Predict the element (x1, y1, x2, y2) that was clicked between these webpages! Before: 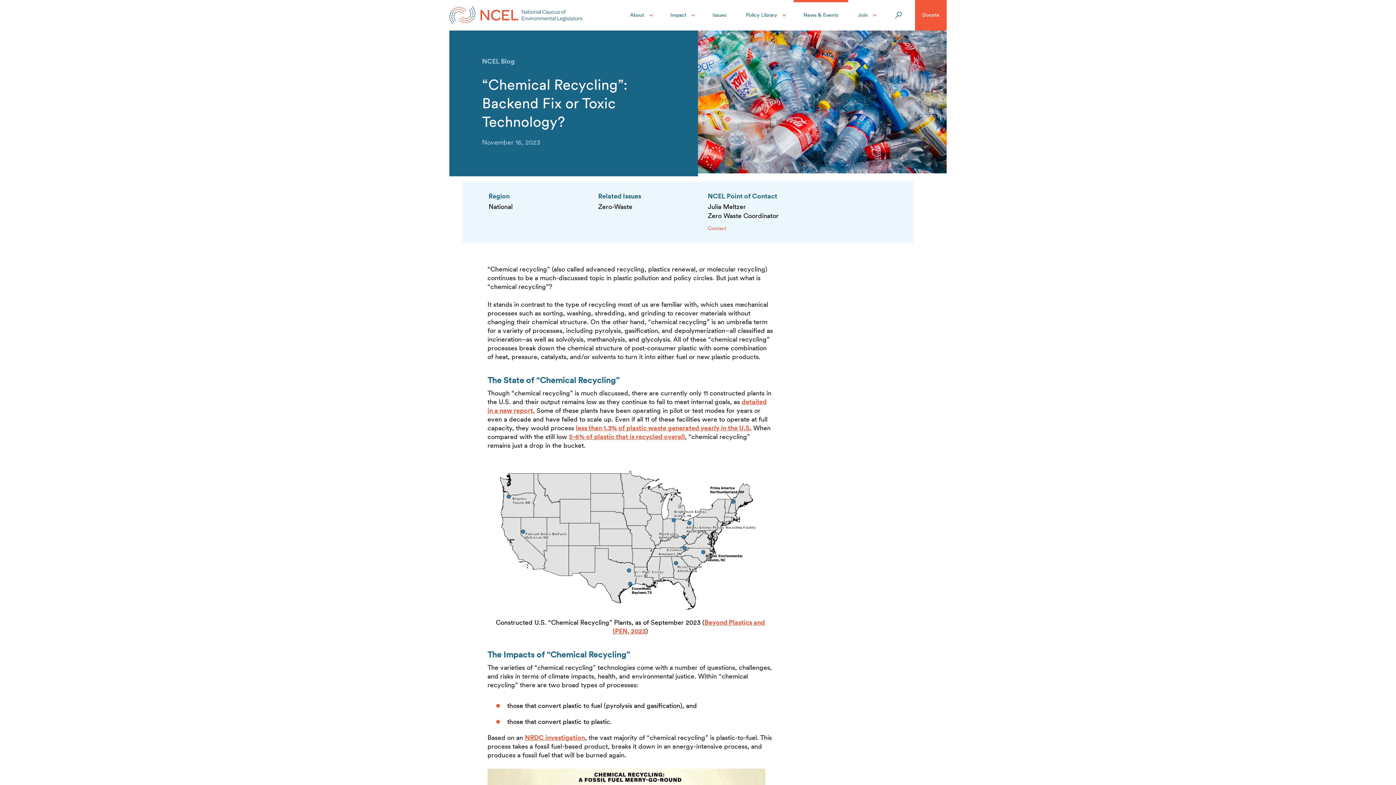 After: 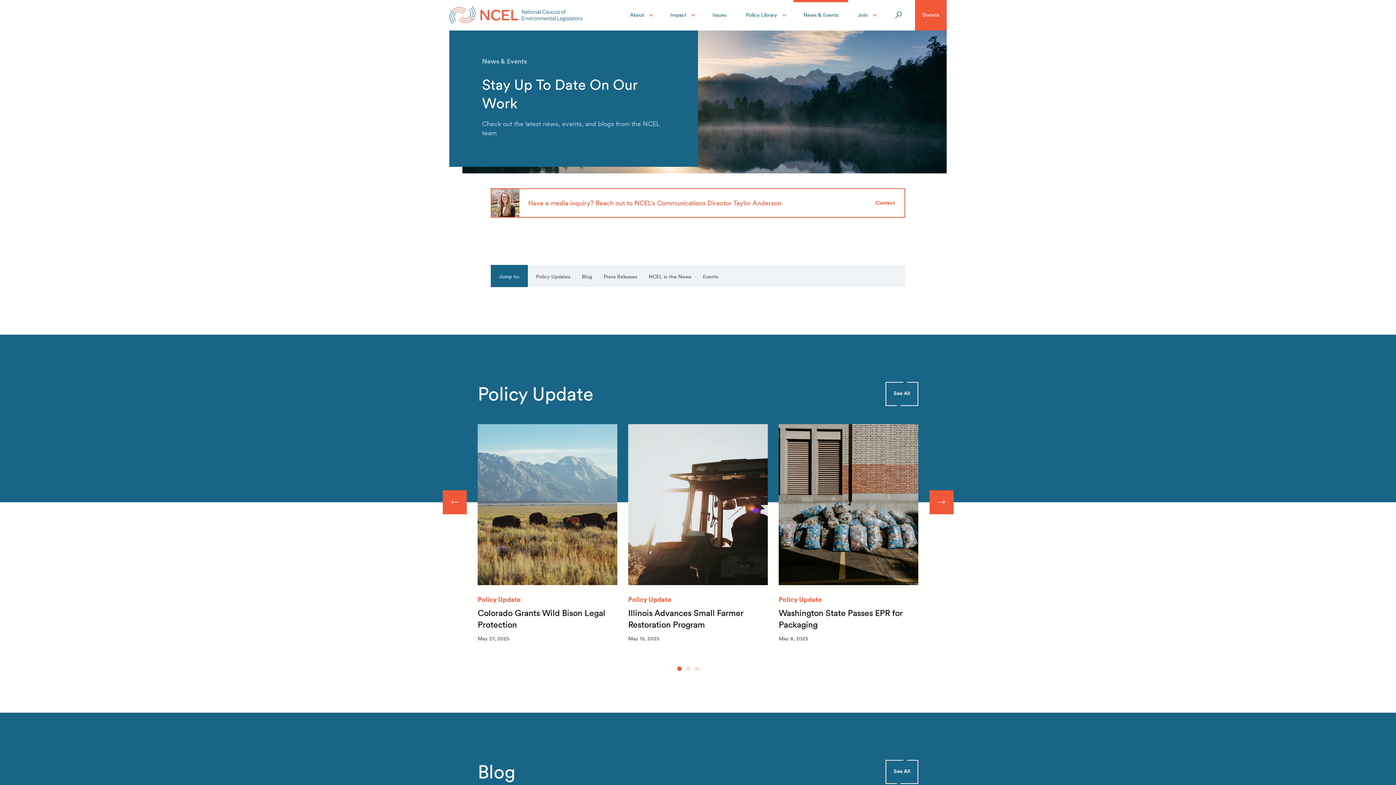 Action: bbox: (793, 0, 848, 30) label: News & Events